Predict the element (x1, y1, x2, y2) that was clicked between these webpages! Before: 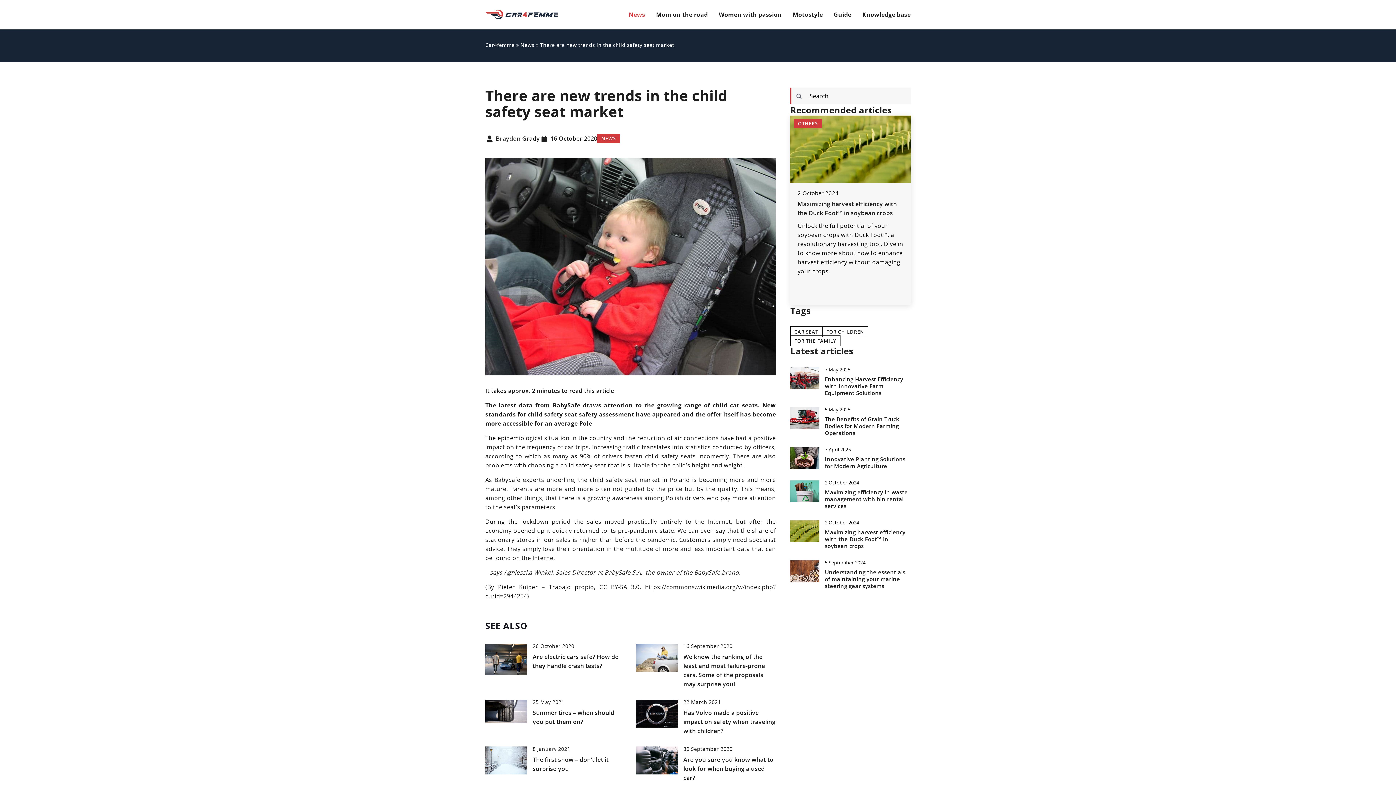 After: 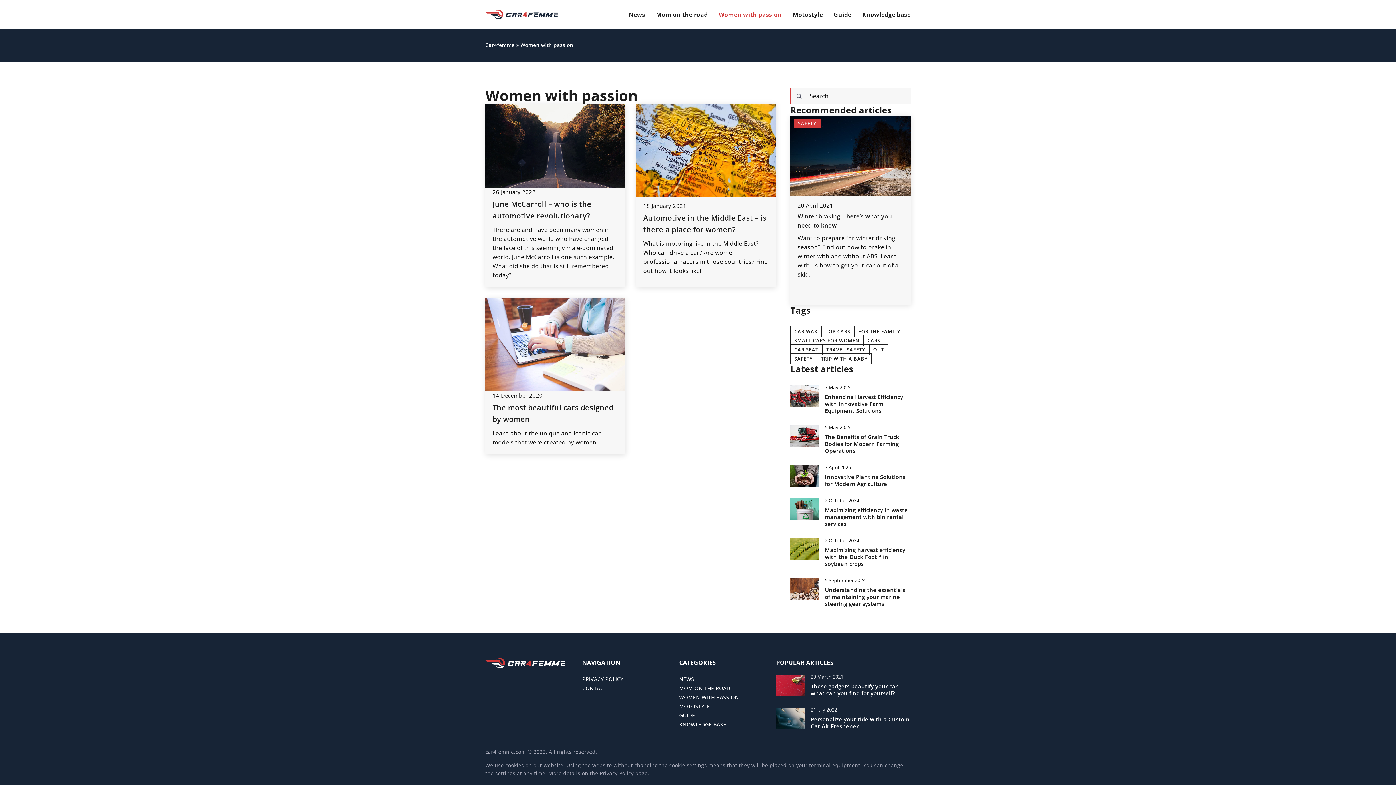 Action: bbox: (718, 9, 782, 20) label: Women with passion